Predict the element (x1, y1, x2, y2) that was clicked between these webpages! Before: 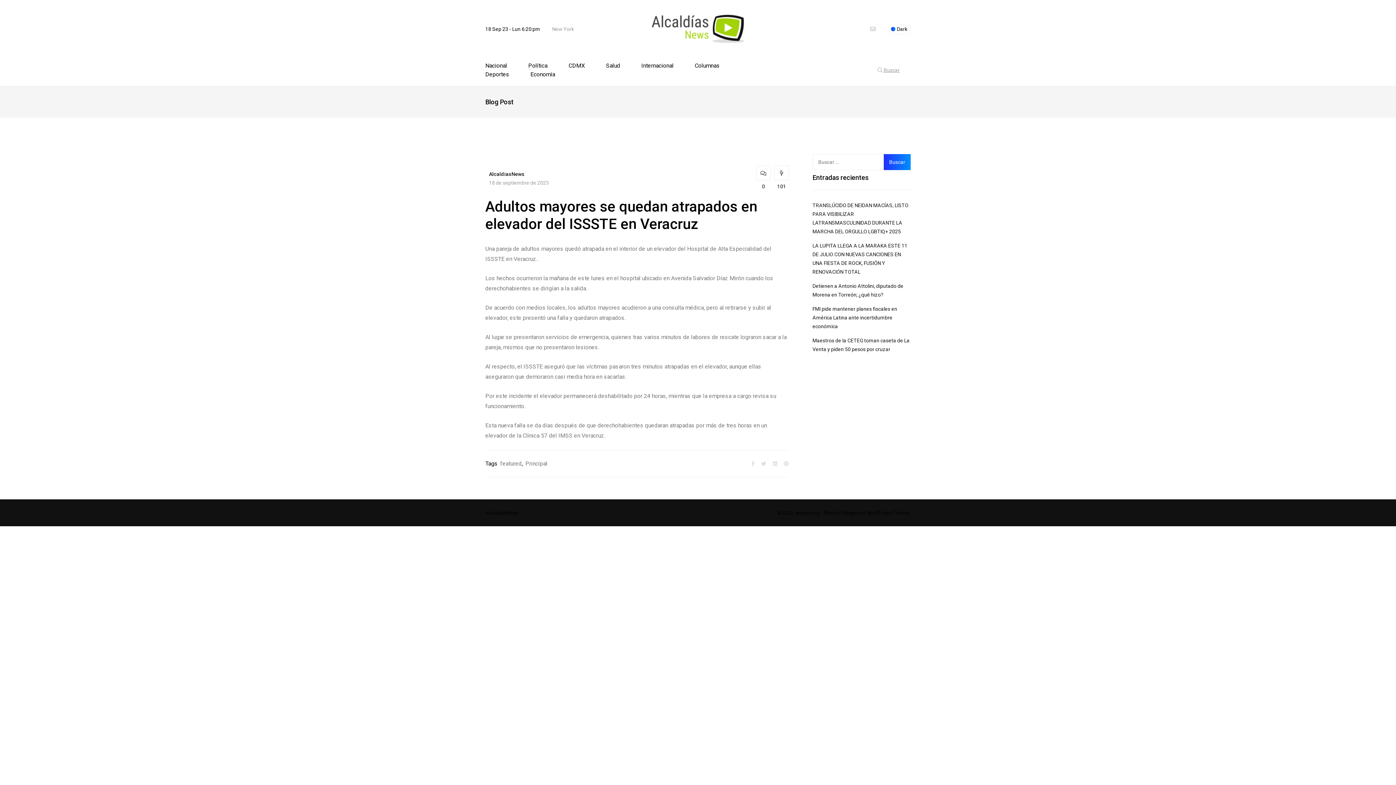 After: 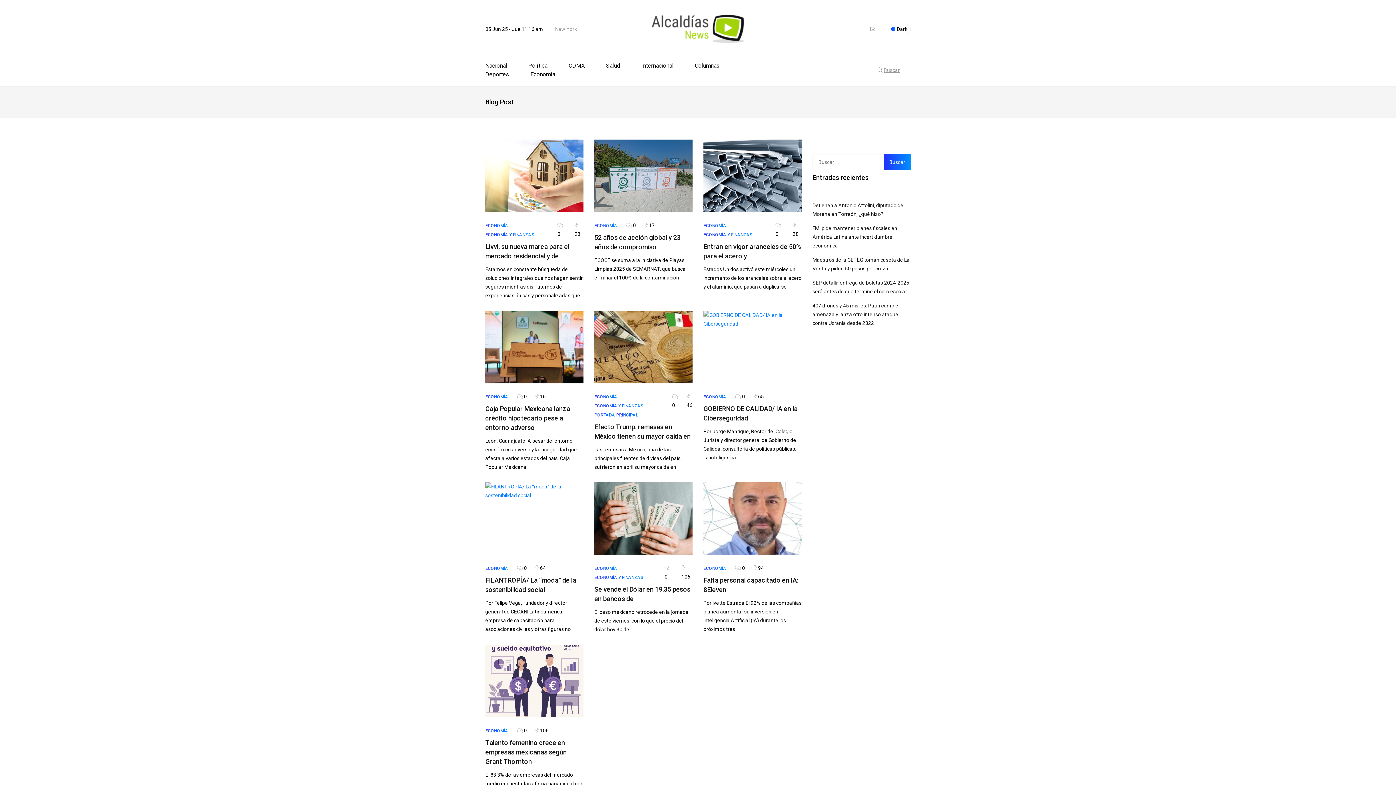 Action: label: Economía bbox: (530, 72, 575, 77)